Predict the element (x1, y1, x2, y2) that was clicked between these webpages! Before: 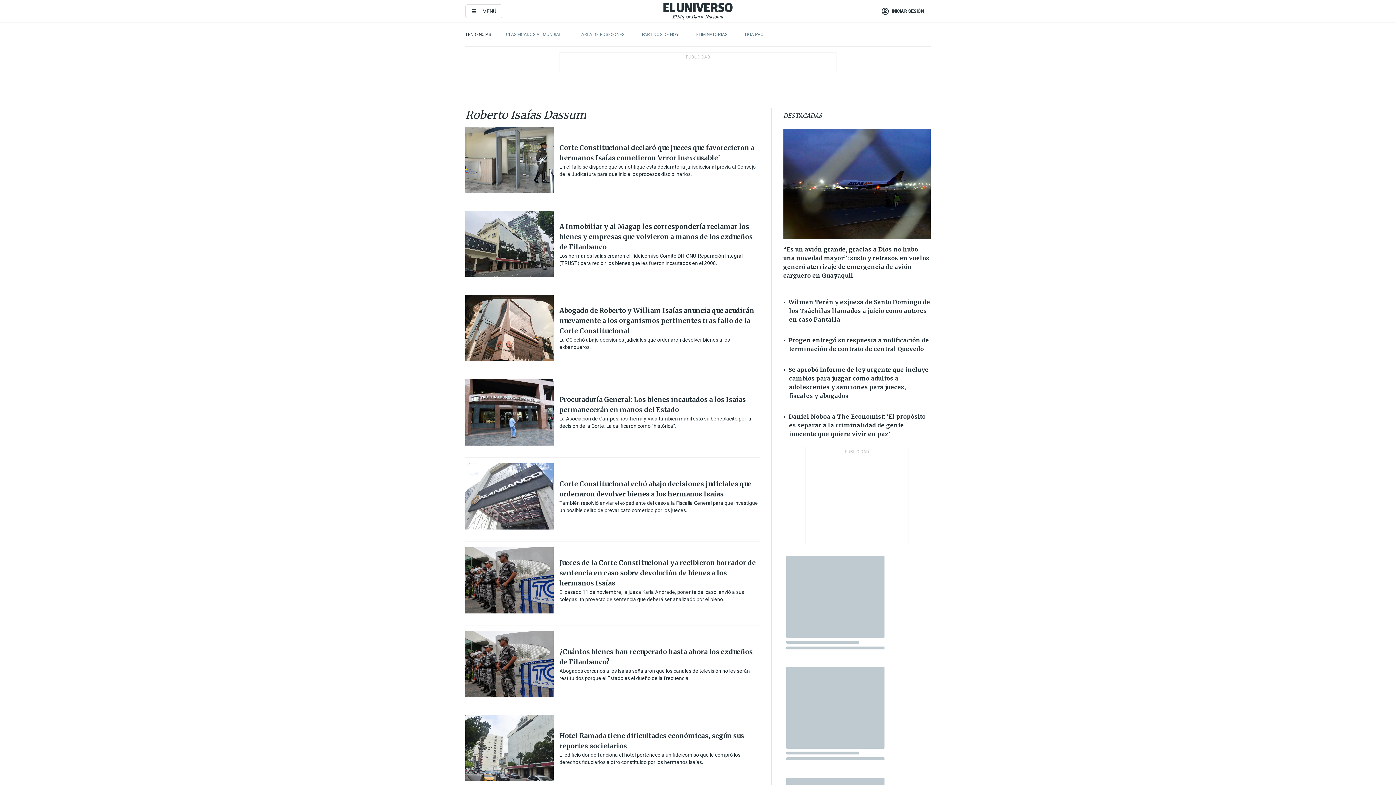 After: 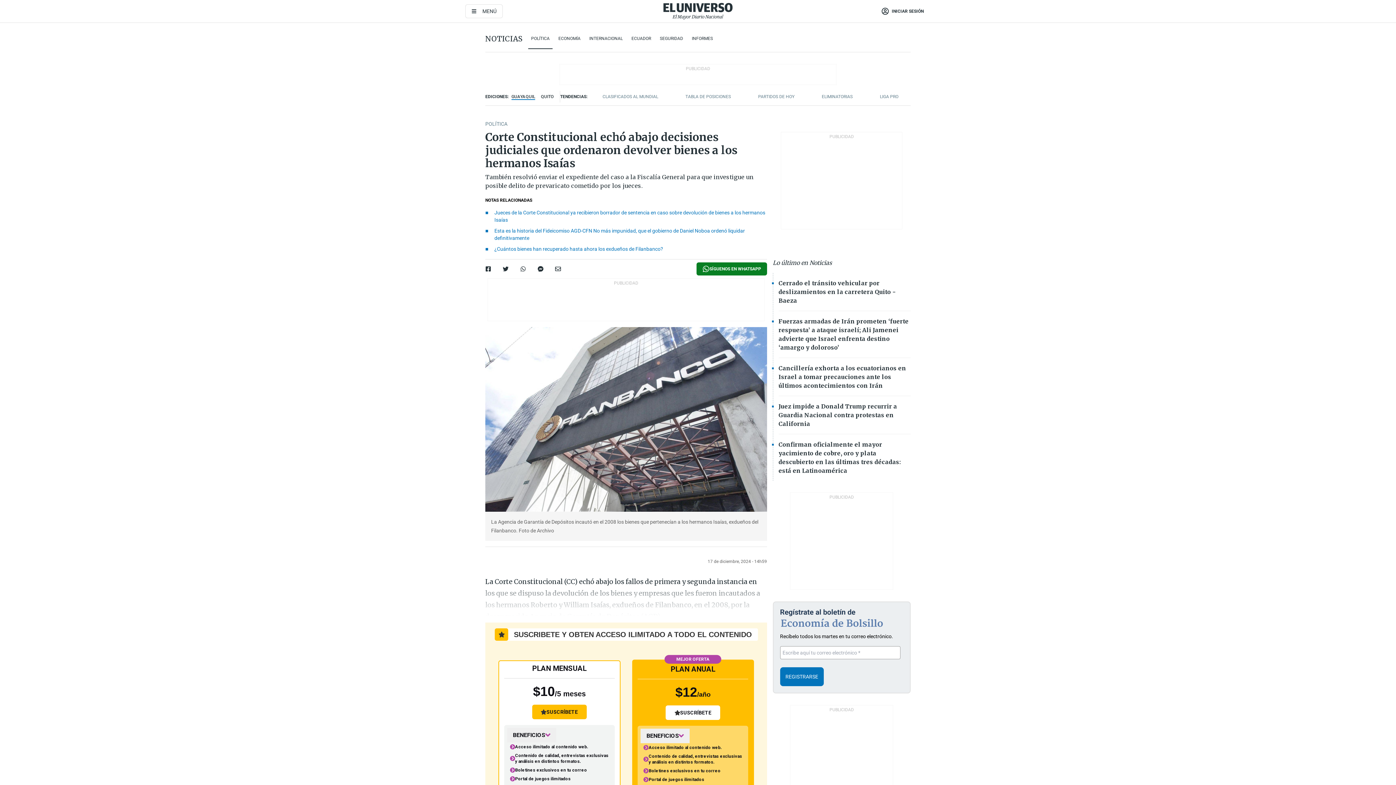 Action: bbox: (465, 463, 553, 529) label: Imagenes de las noticias